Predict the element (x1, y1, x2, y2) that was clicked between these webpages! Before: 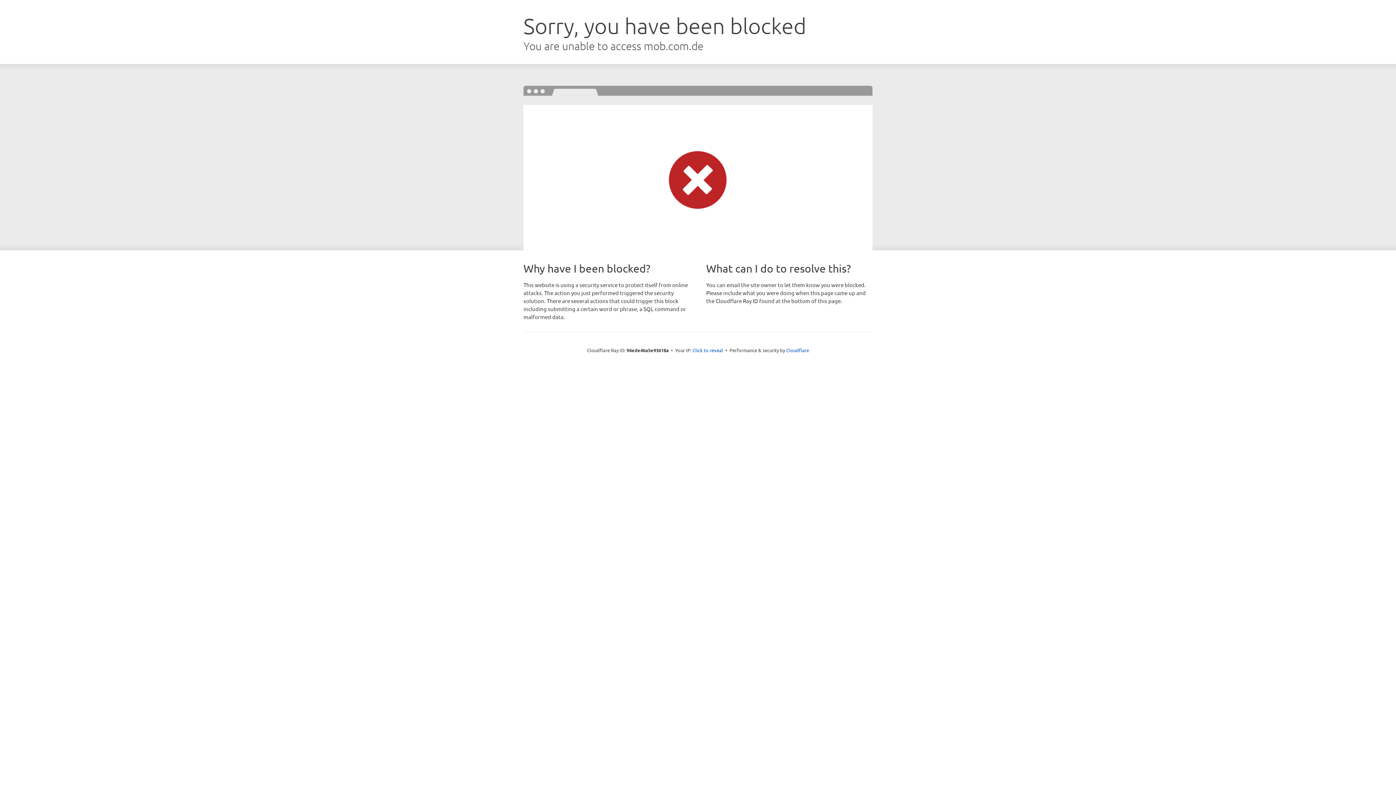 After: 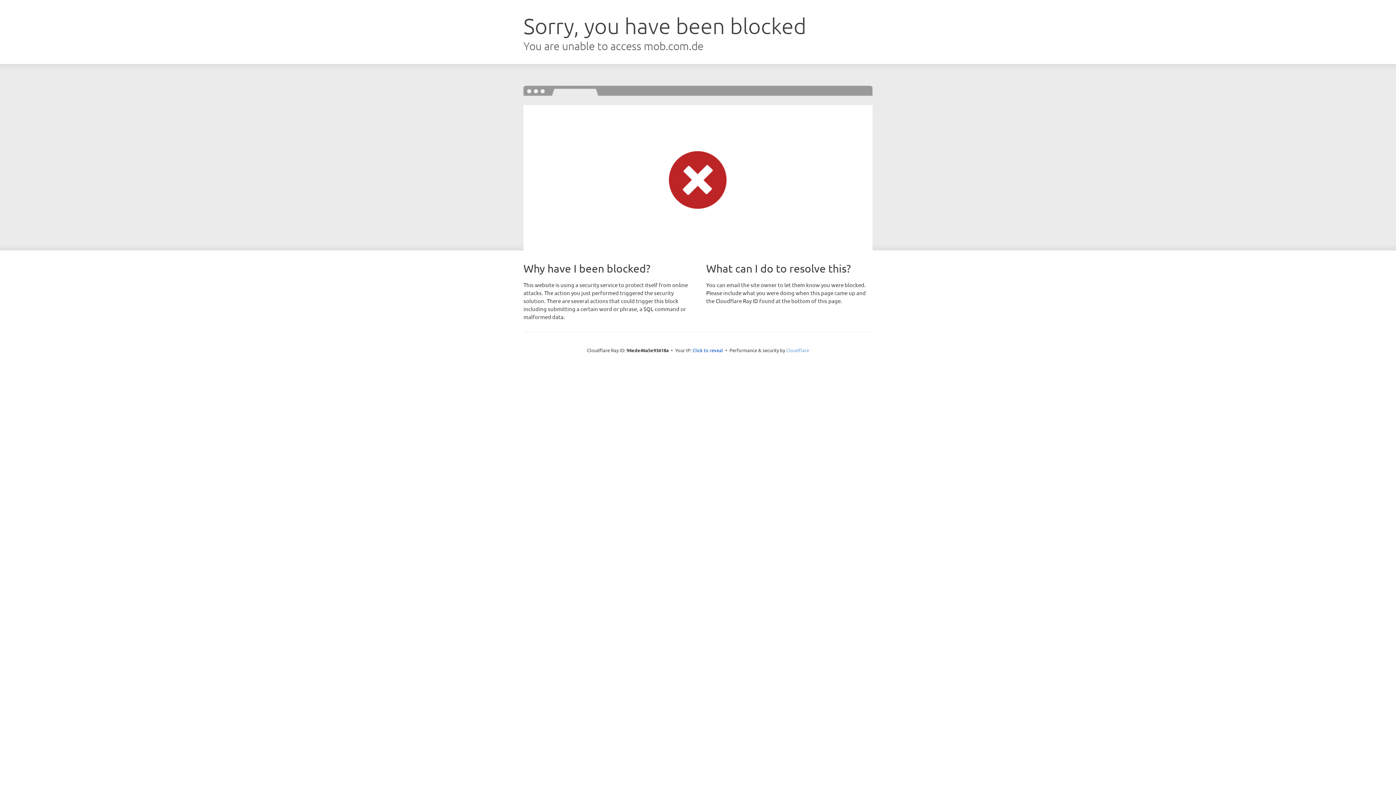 Action: label: Cloudflare bbox: (786, 347, 809, 353)